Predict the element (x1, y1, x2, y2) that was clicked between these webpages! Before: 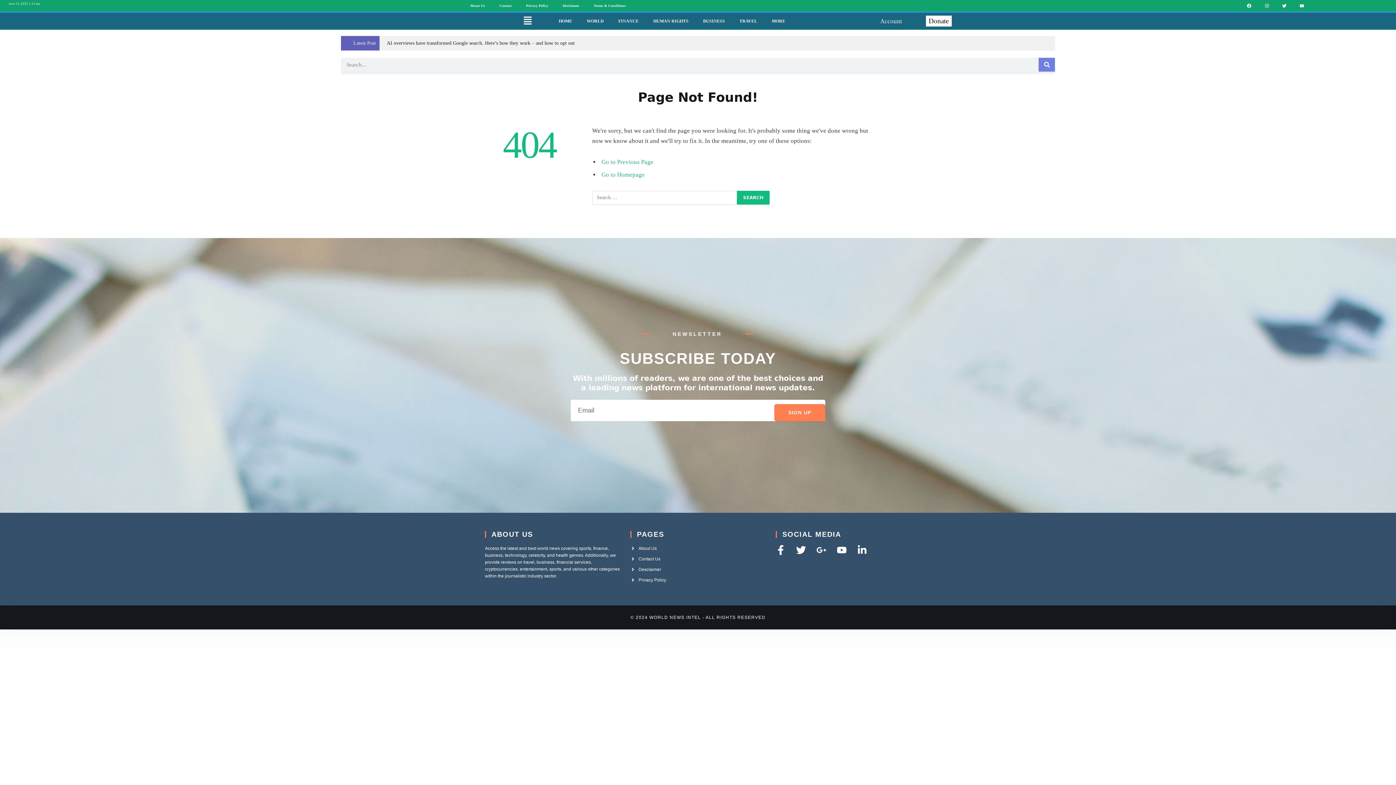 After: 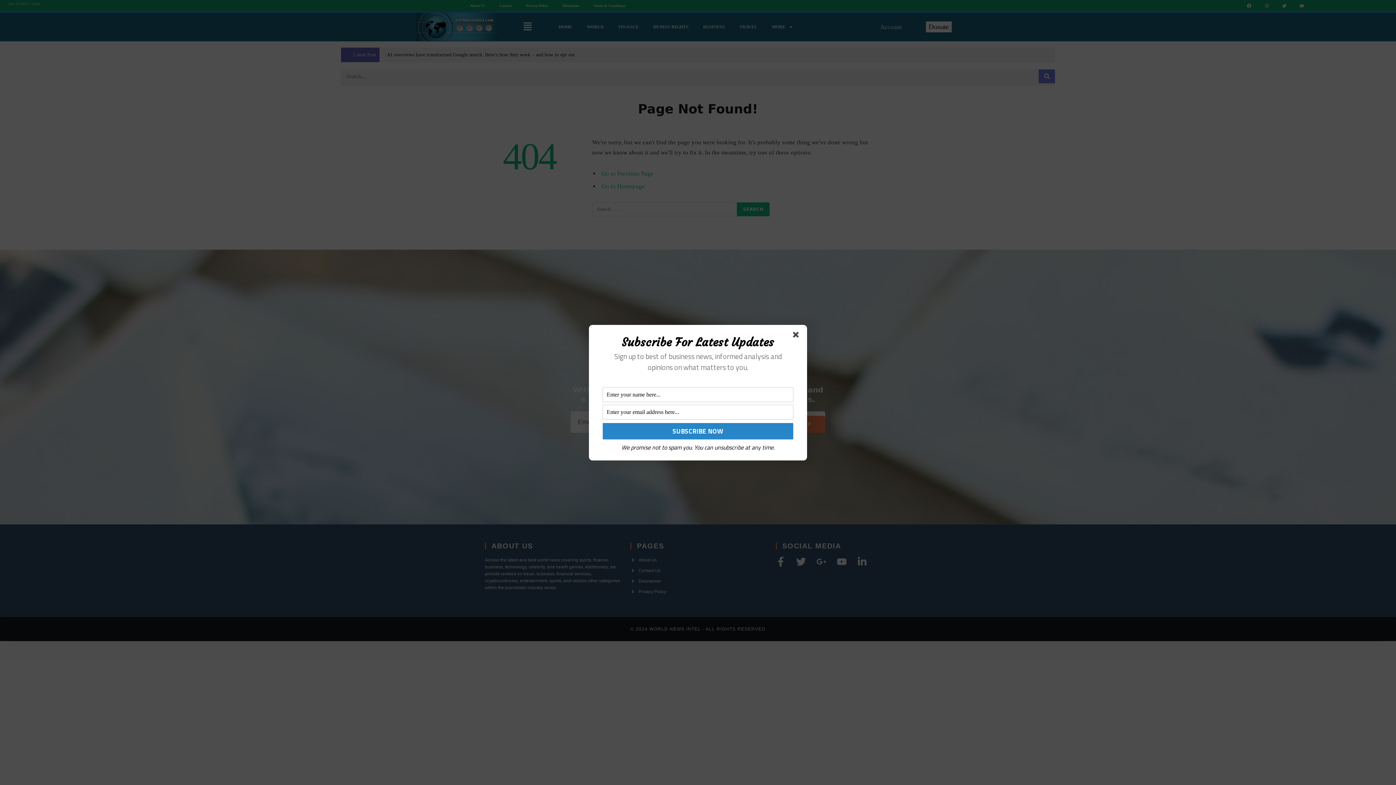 Action: label: Youtube bbox: (837, 545, 846, 555)